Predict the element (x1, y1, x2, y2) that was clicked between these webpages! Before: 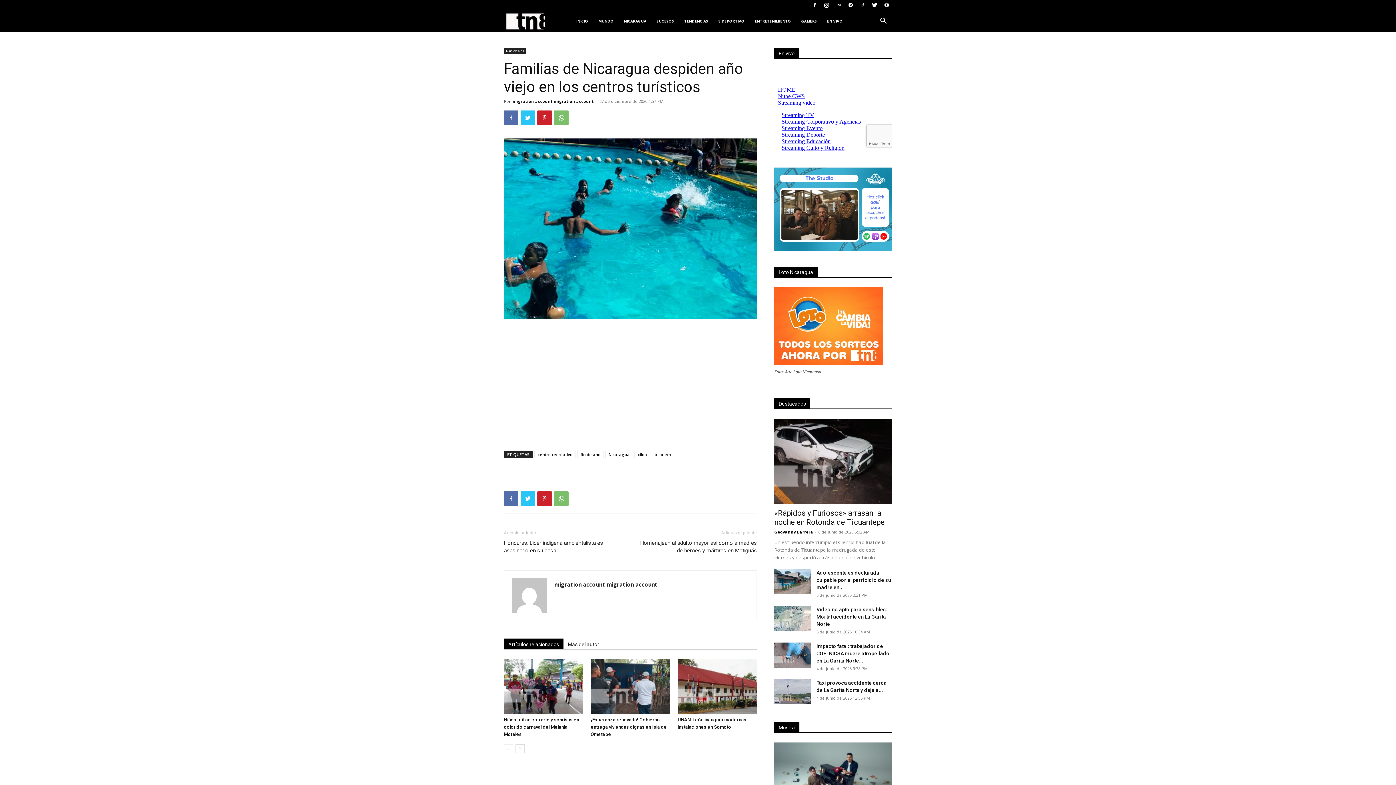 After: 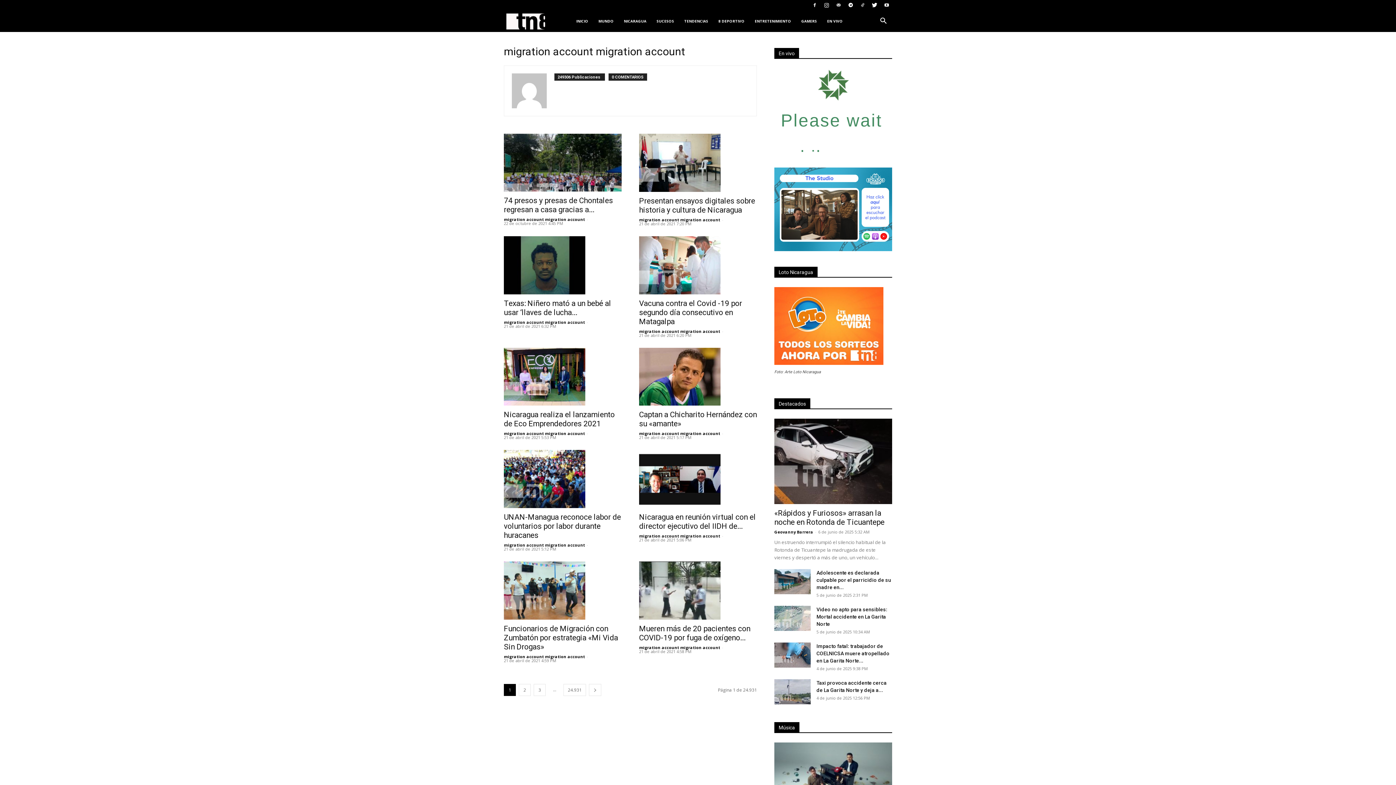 Action: label: migration account migration account bbox: (512, 98, 593, 104)